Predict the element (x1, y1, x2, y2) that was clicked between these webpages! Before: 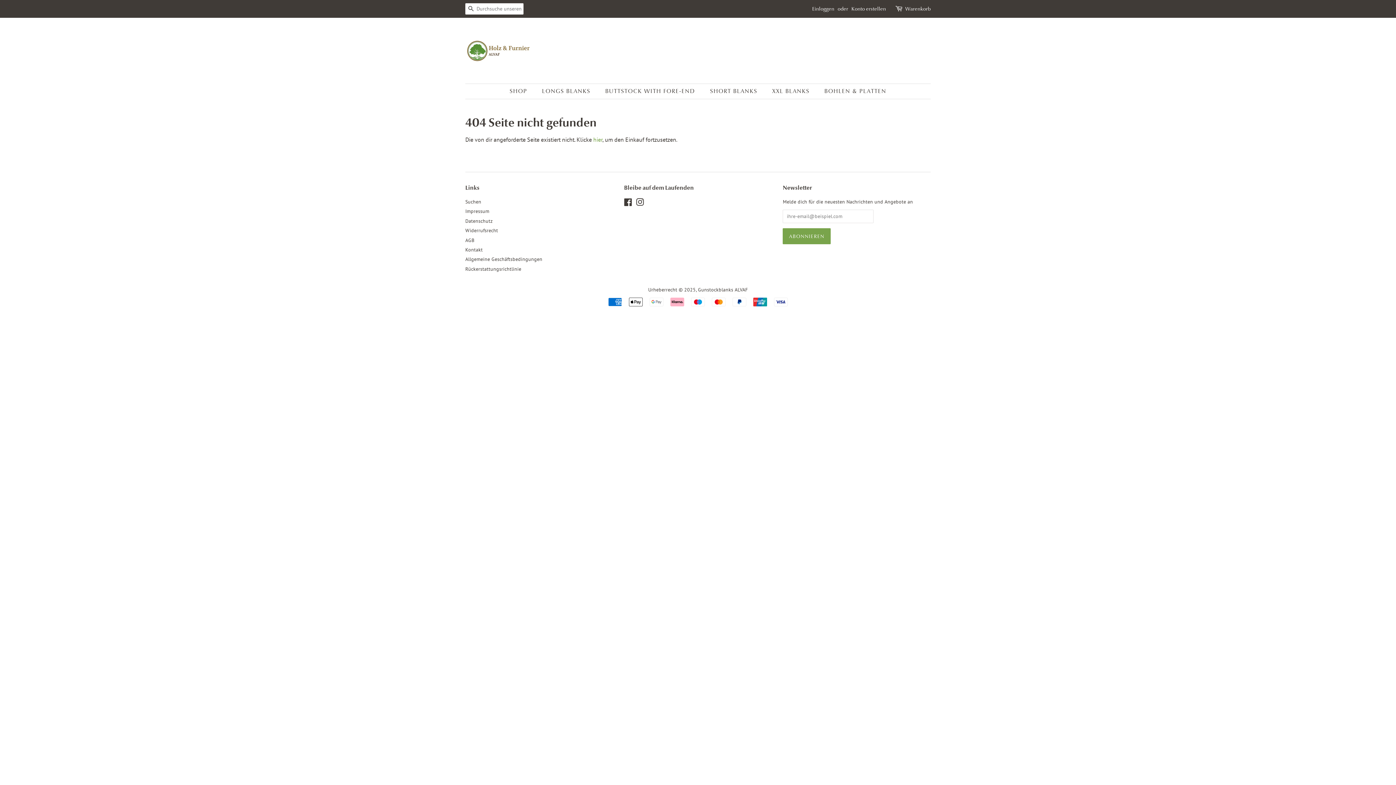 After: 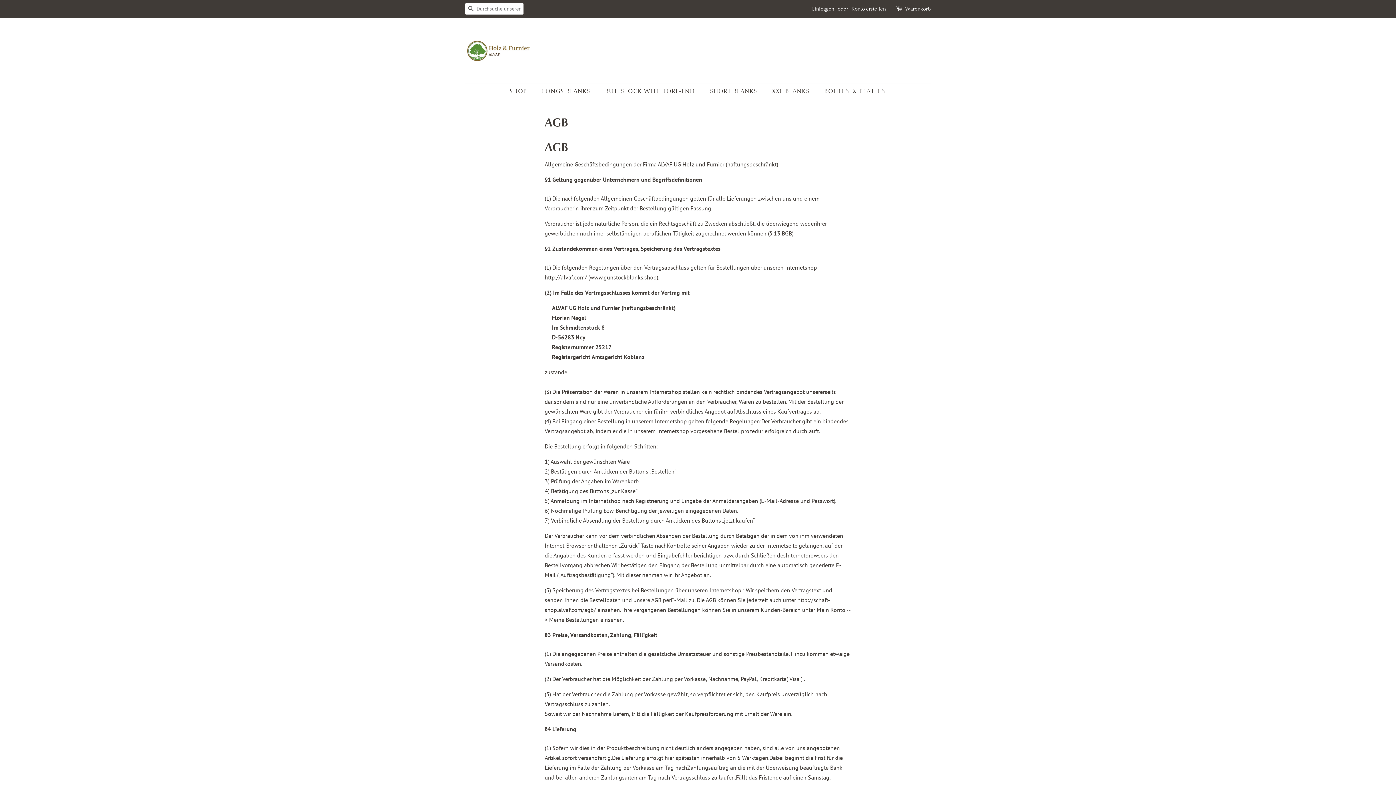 Action: label: AGB bbox: (465, 236, 474, 243)